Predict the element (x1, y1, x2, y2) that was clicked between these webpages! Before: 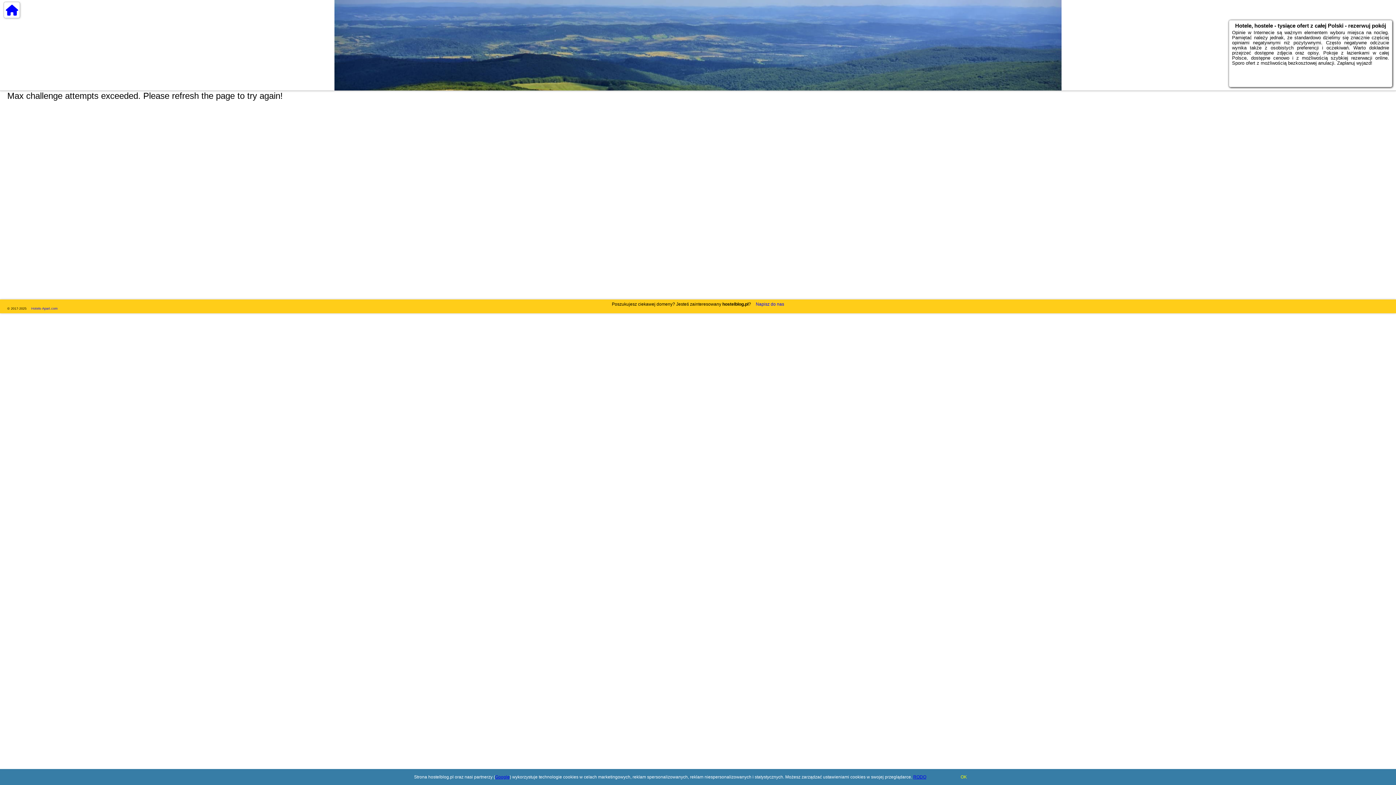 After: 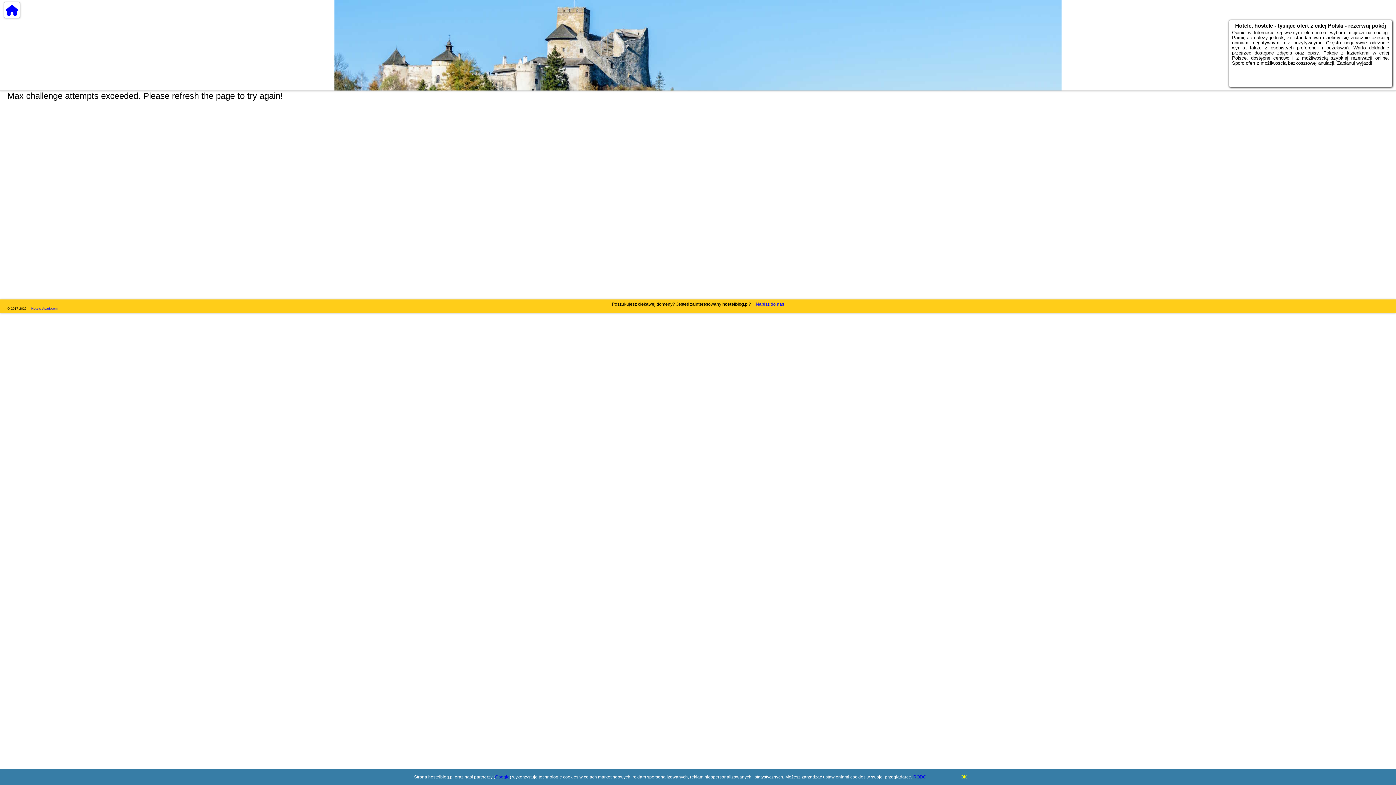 Action: bbox: (3, 1, 20, 18)